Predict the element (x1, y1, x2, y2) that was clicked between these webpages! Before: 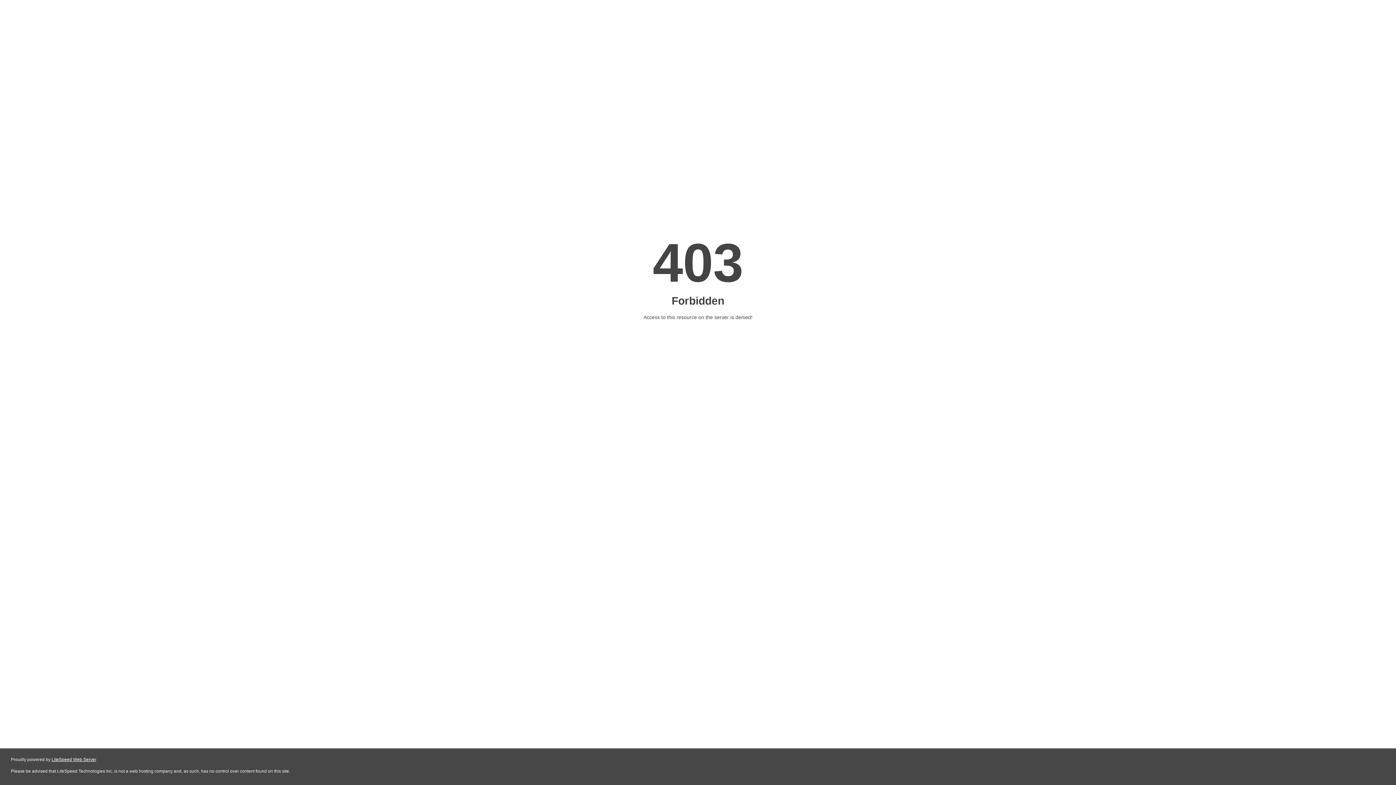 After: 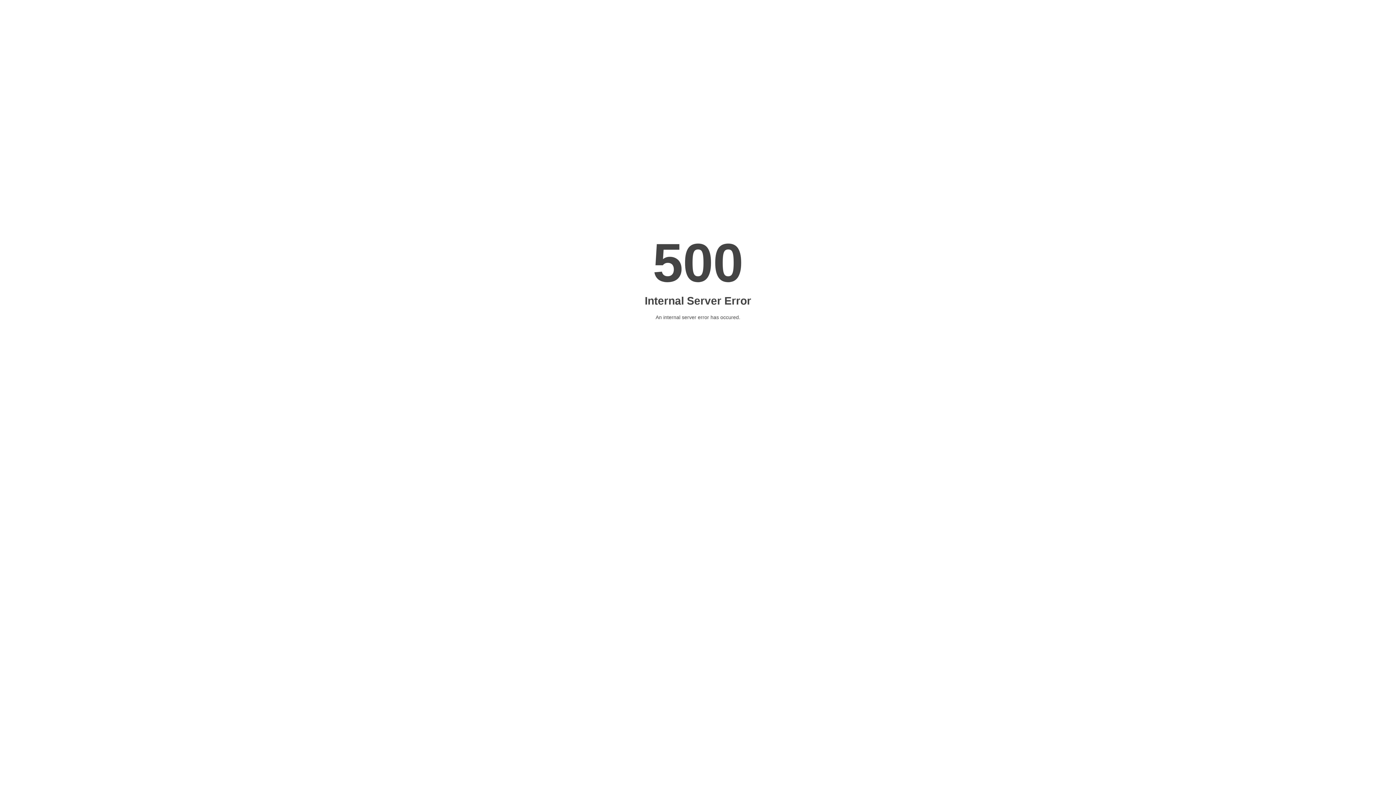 Action: label: LiteSpeed Web Server bbox: (51, 757, 96, 762)